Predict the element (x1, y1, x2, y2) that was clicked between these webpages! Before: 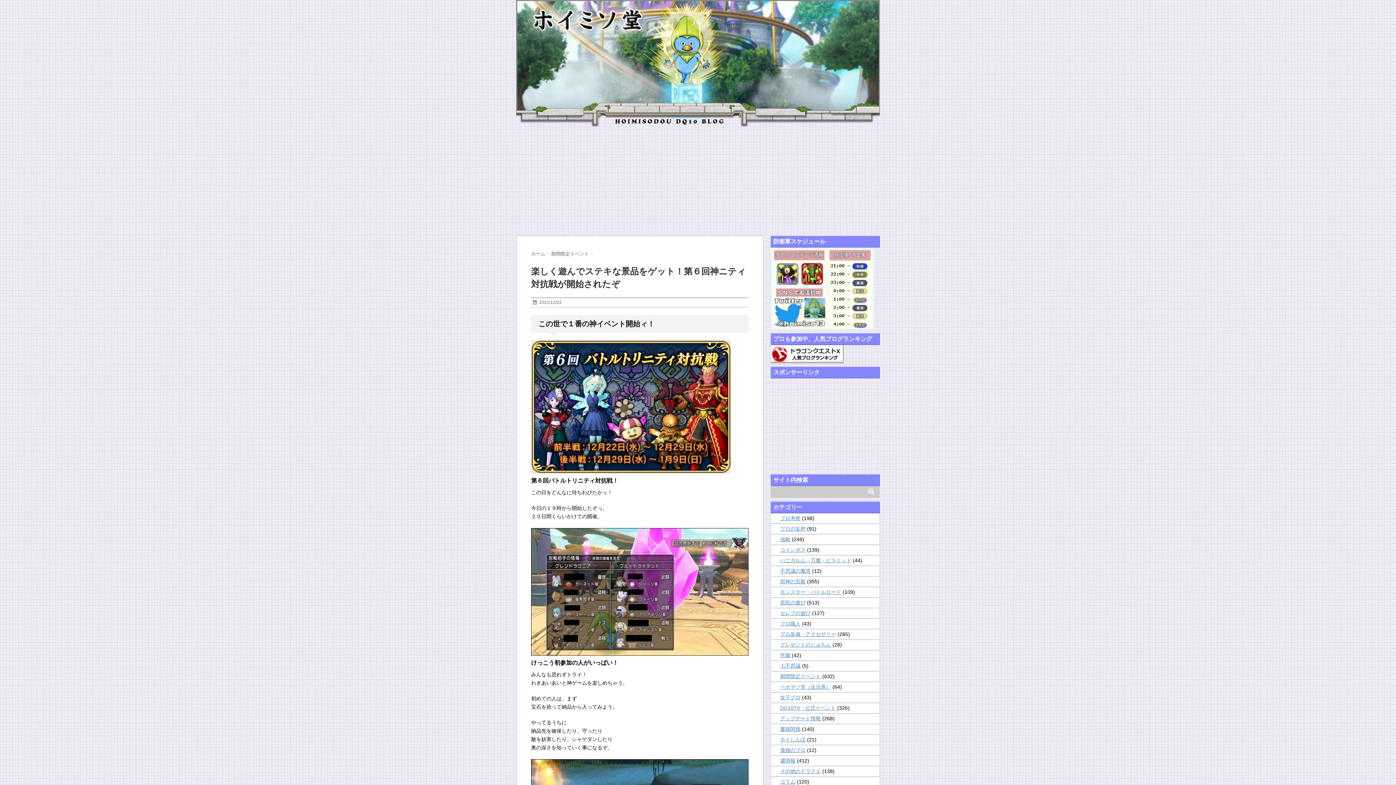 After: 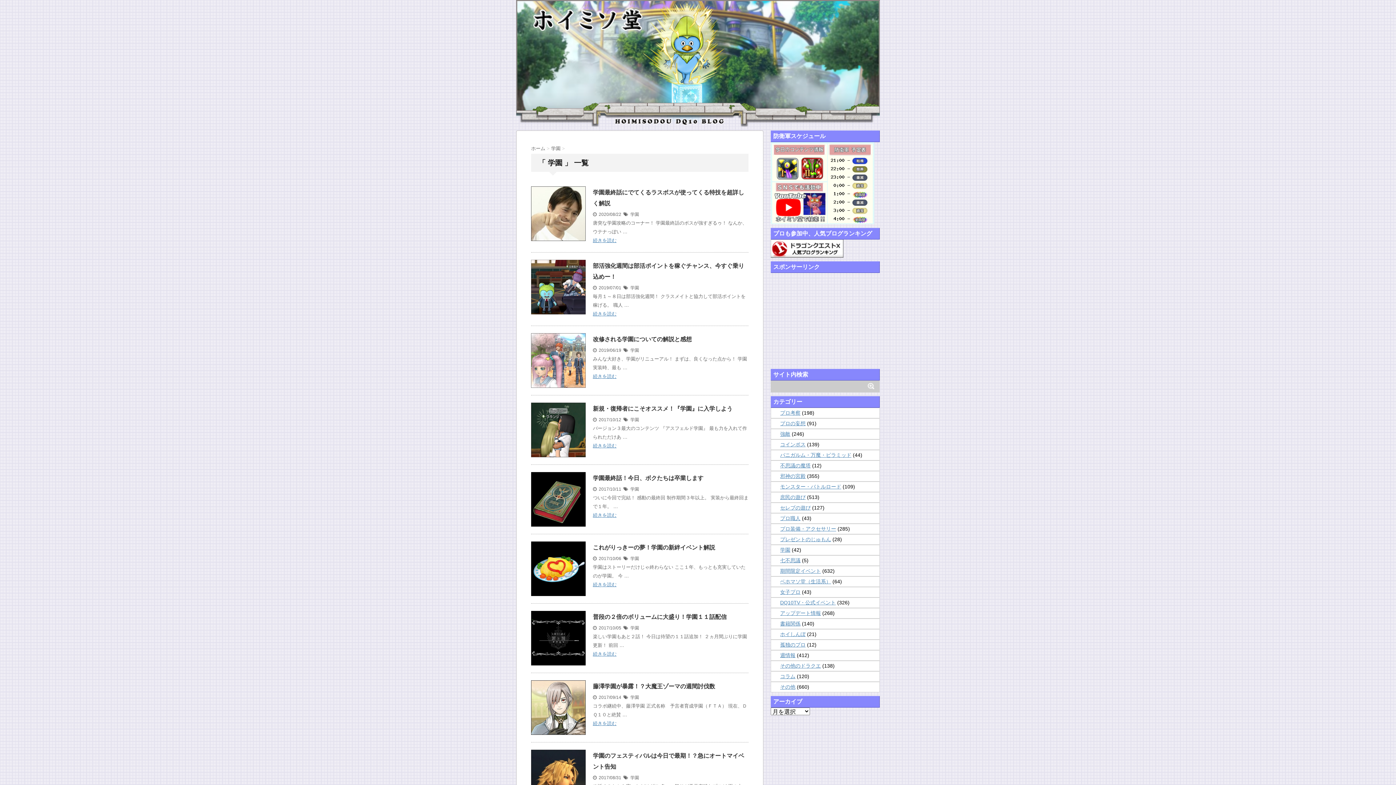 Action: label: 学園 bbox: (780, 652, 790, 658)